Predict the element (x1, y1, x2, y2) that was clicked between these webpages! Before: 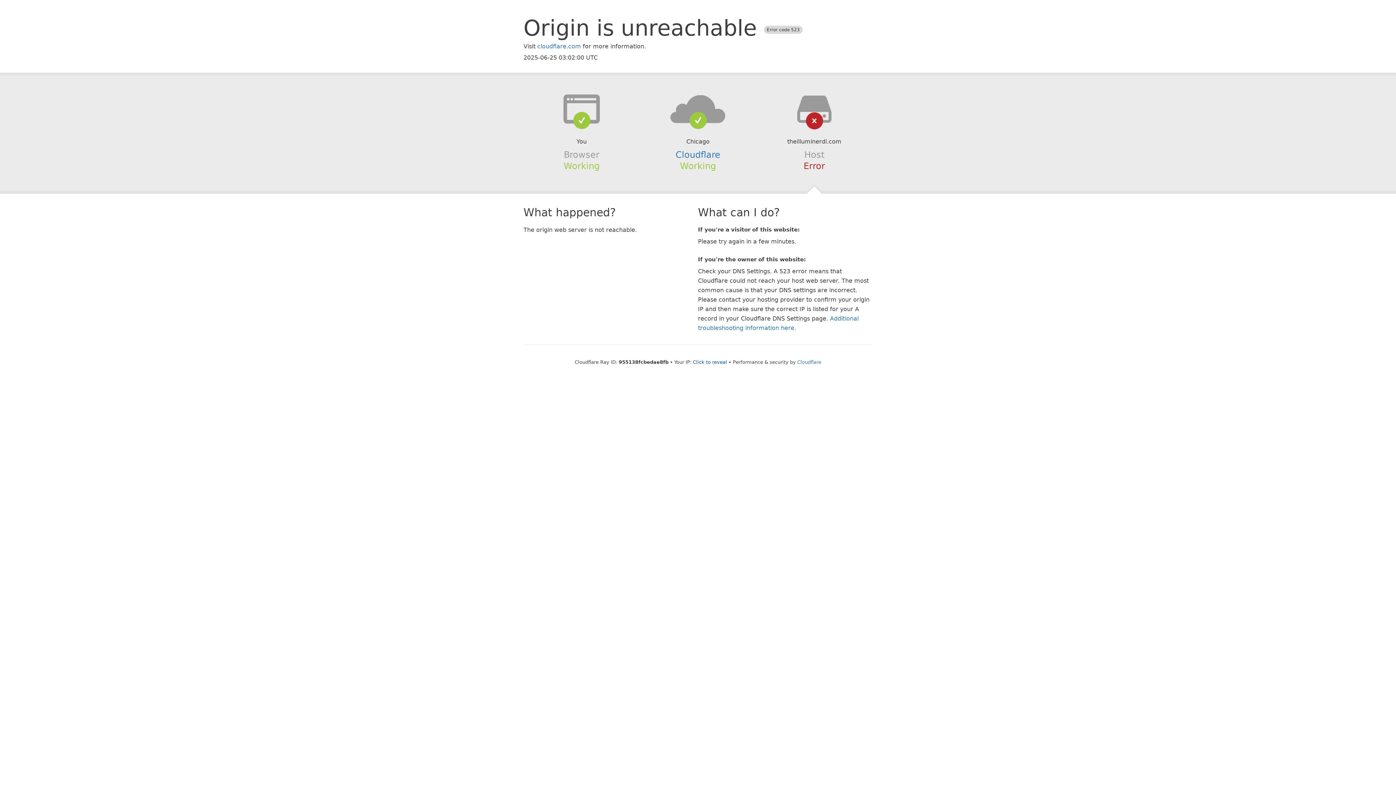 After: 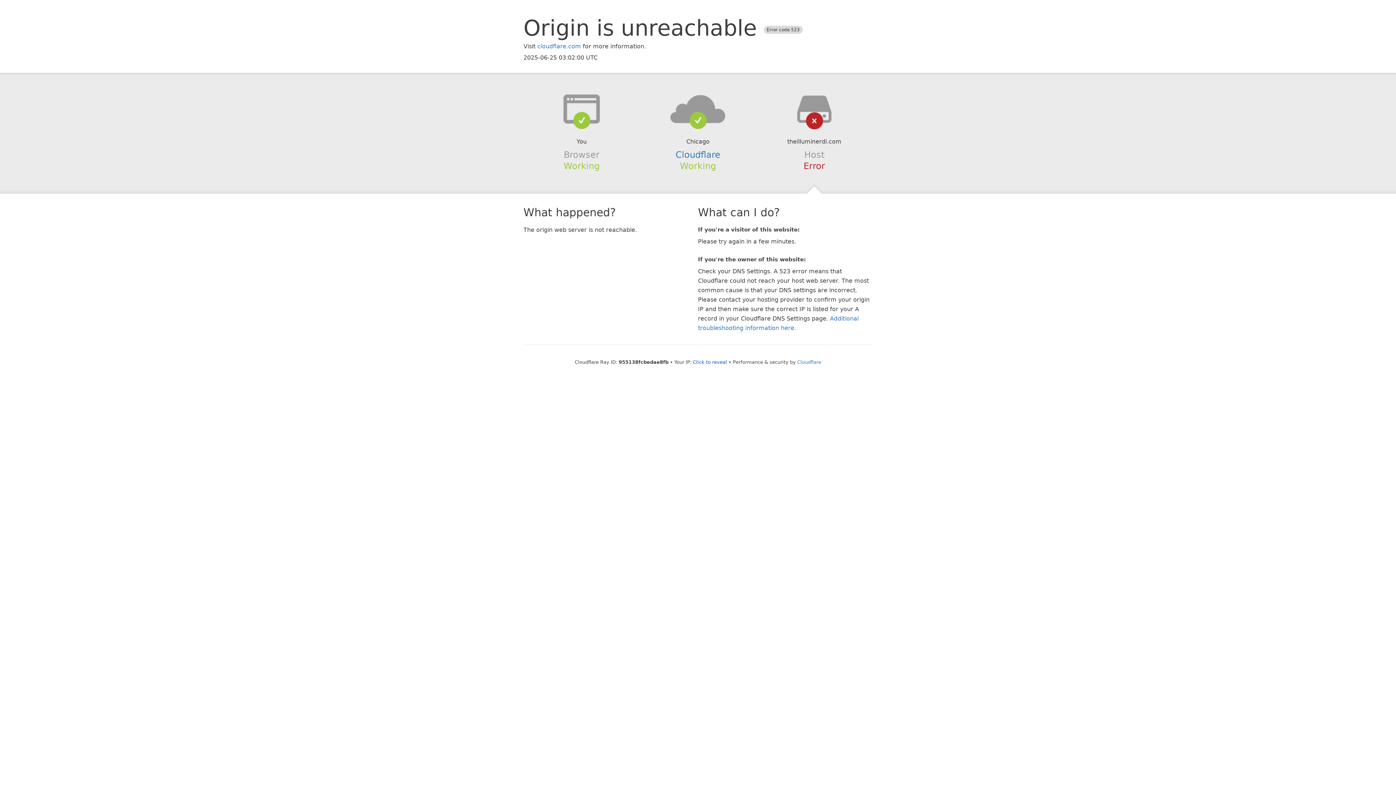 Action: bbox: (639, 94, 756, 123)